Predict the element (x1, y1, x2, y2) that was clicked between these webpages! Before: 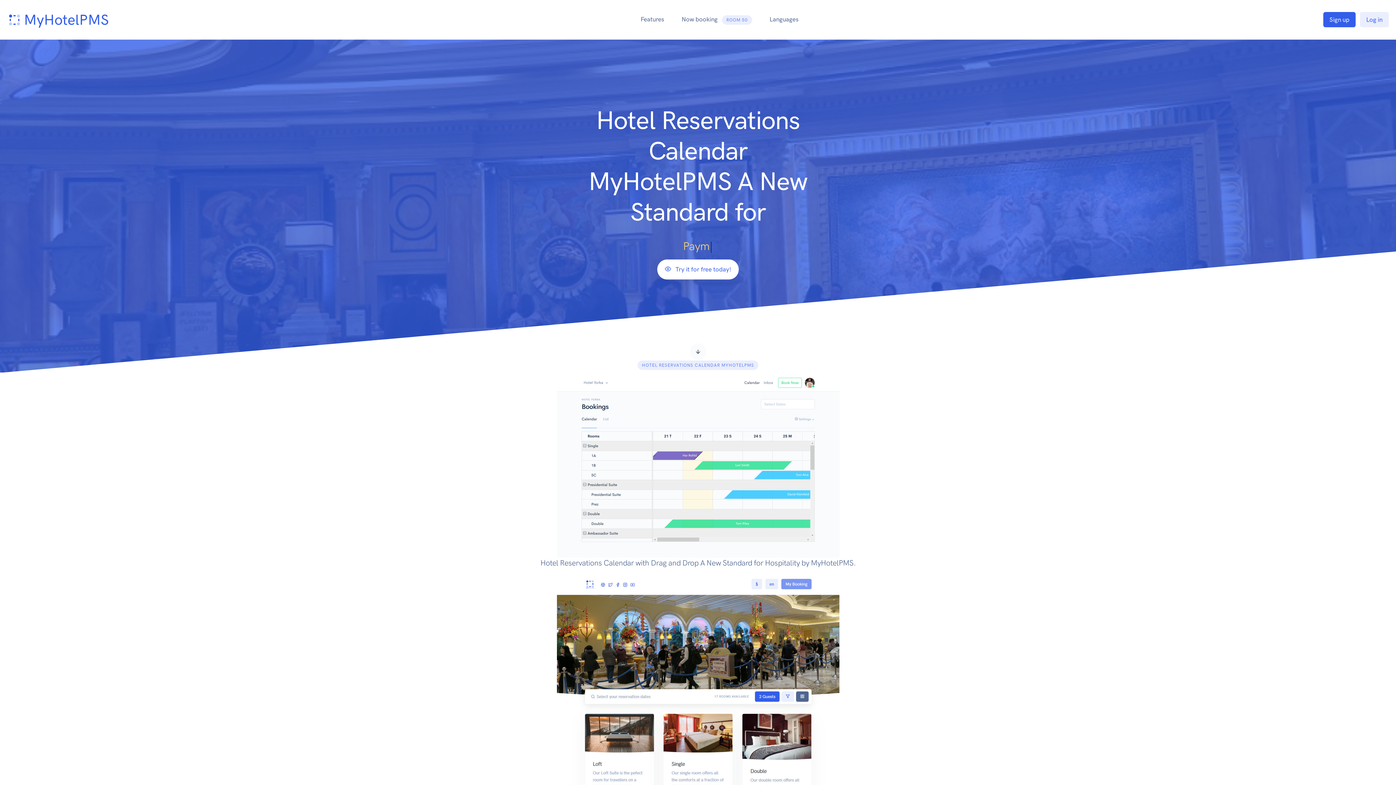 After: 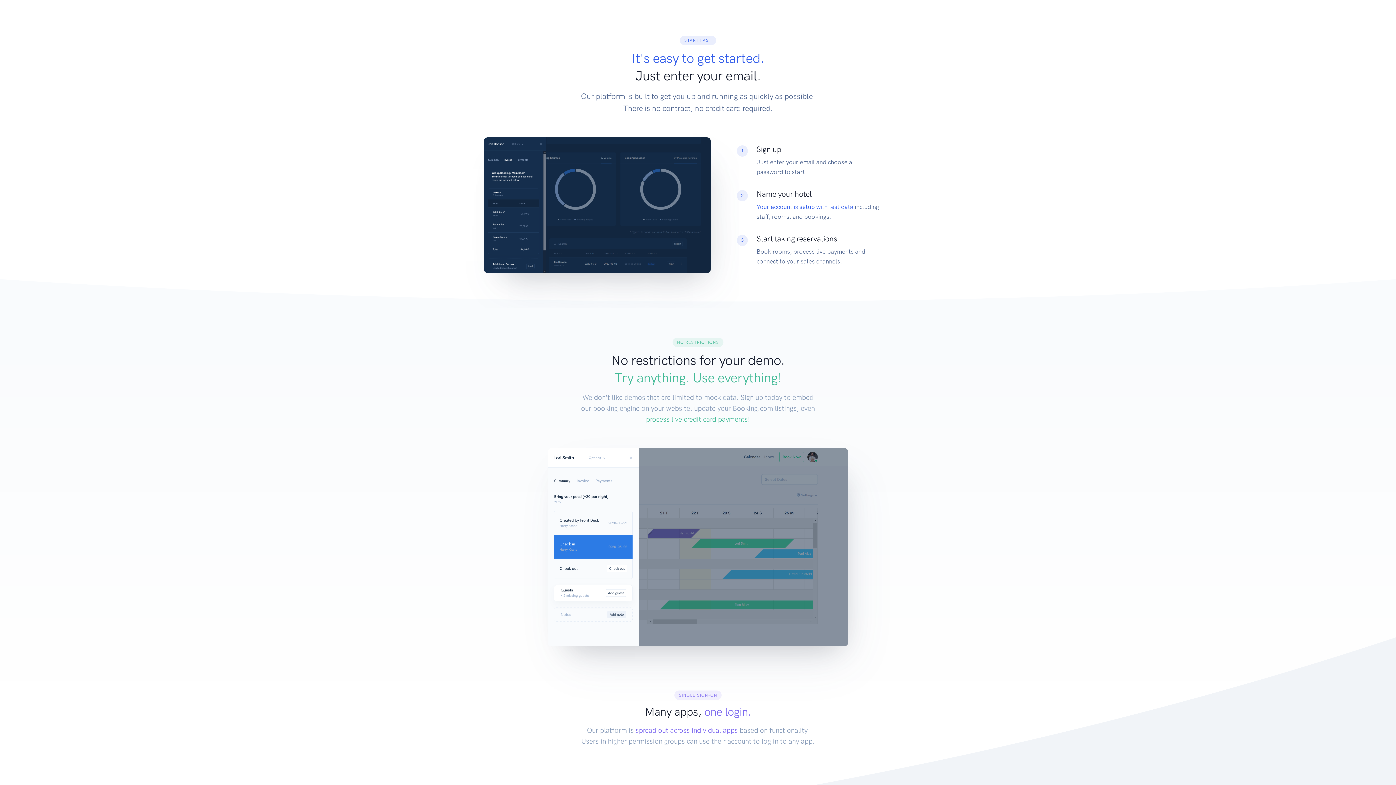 Action: bbox: (690, 343, 706, 359)